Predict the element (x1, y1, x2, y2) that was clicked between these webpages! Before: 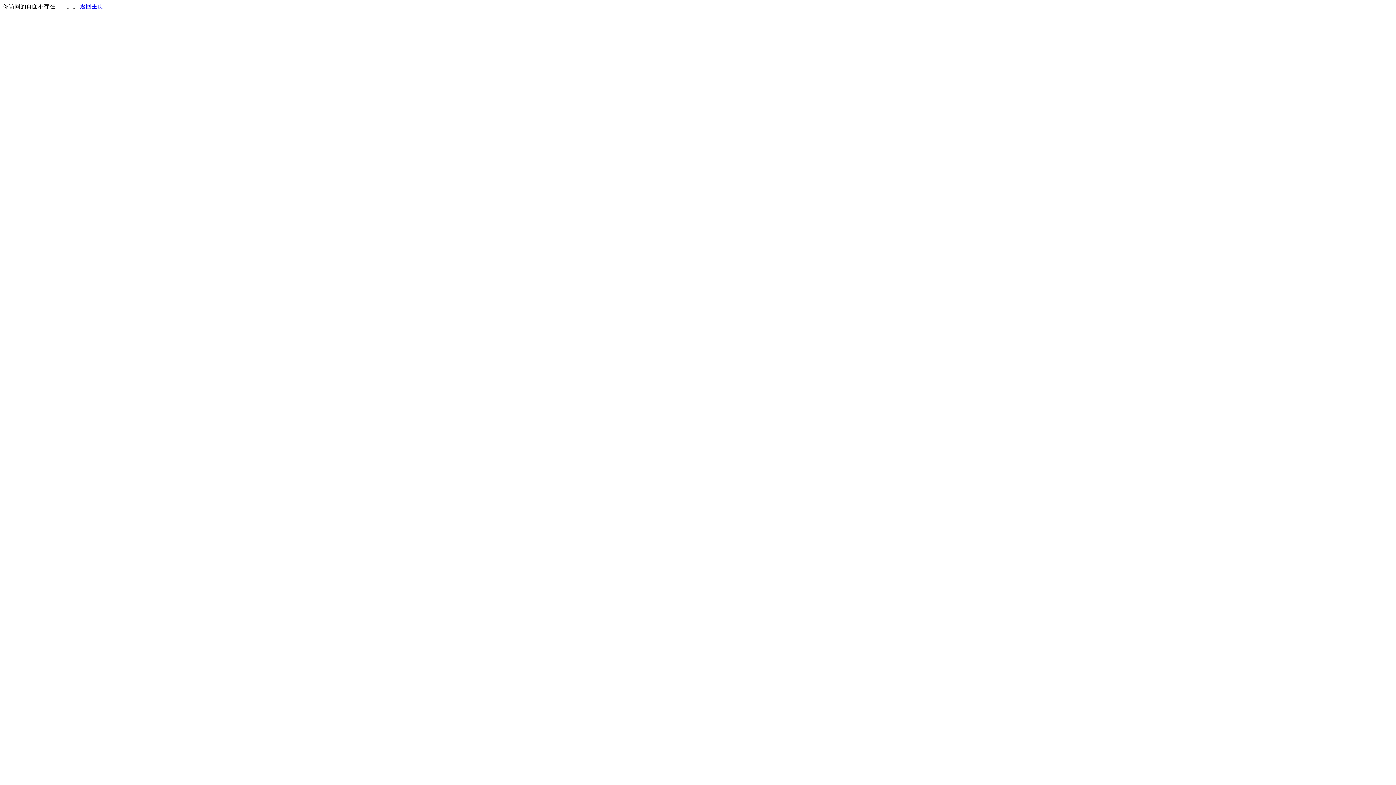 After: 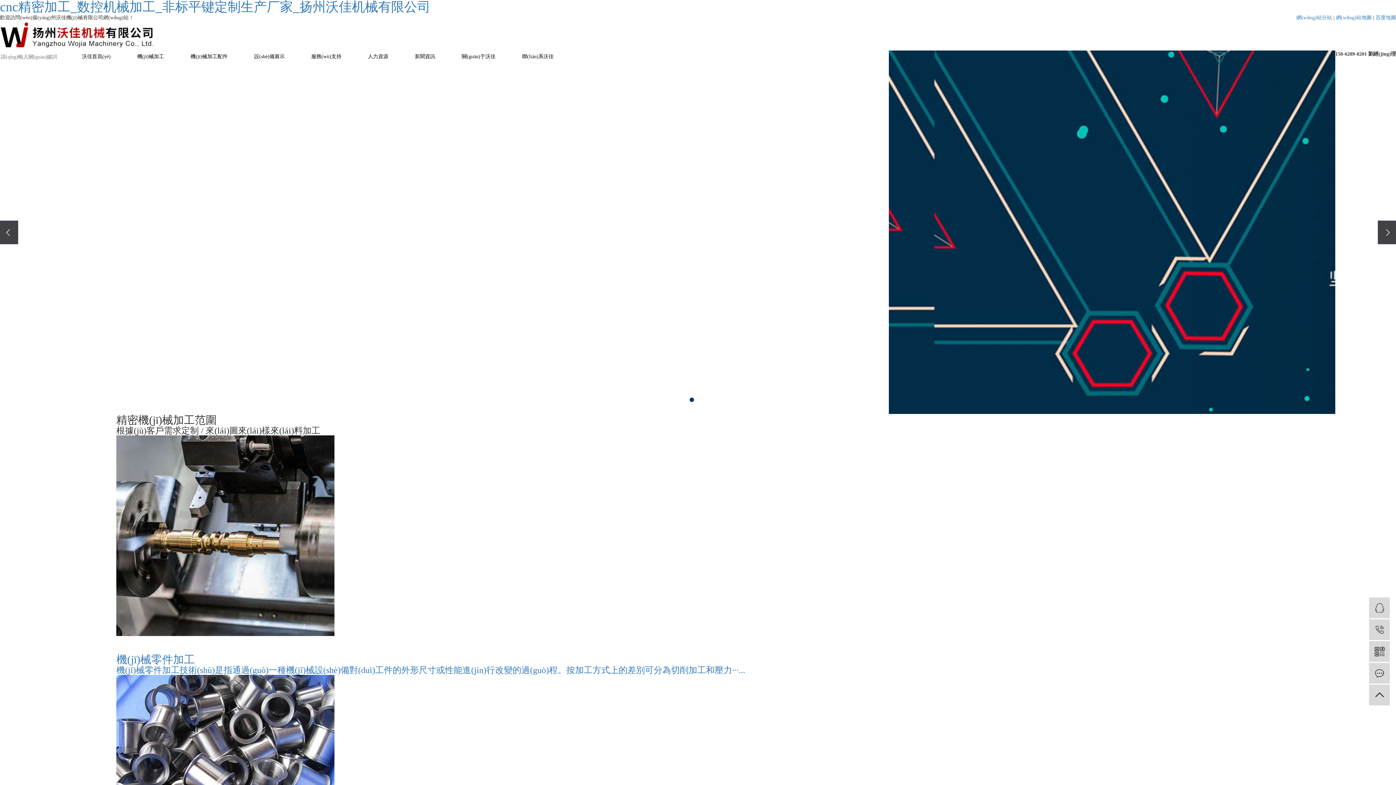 Action: bbox: (80, 3, 103, 9) label: 返回主页